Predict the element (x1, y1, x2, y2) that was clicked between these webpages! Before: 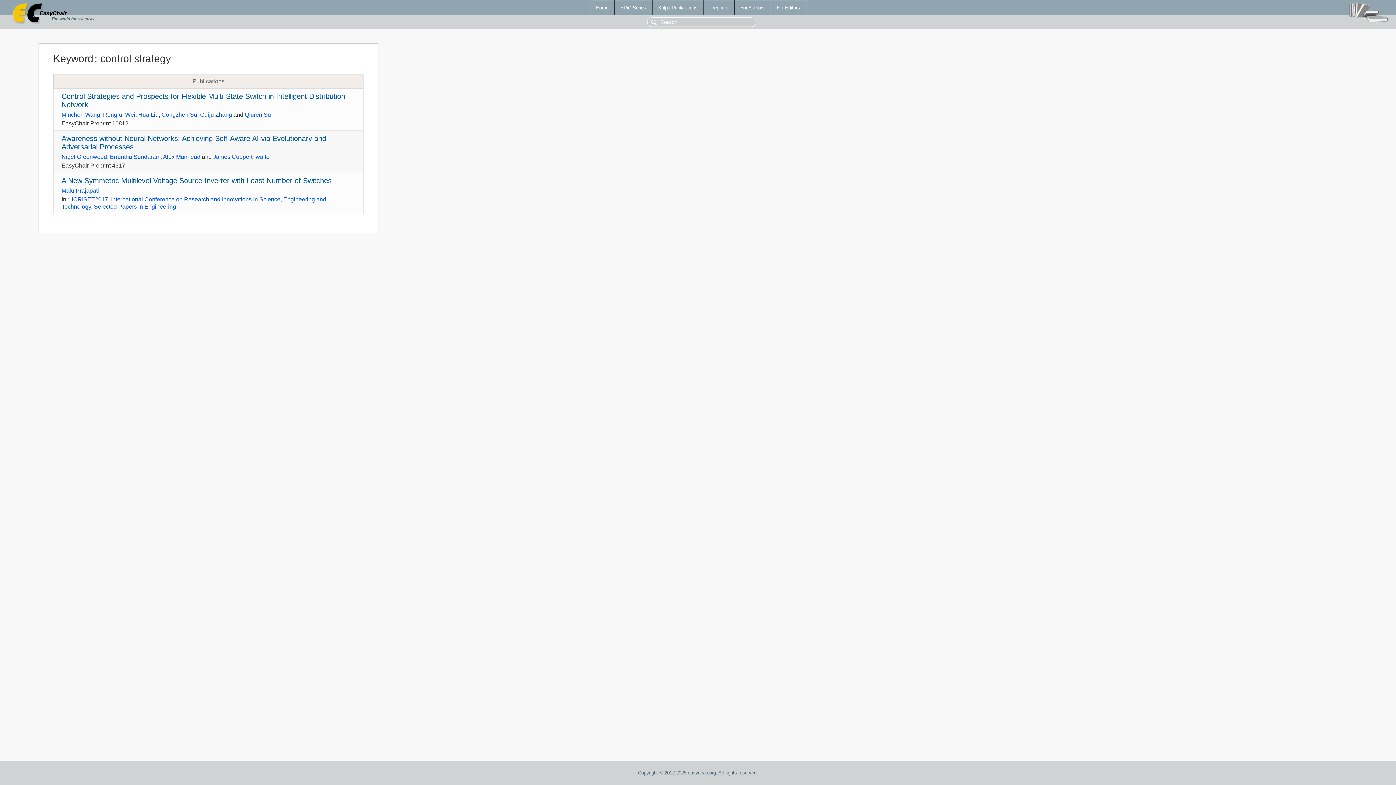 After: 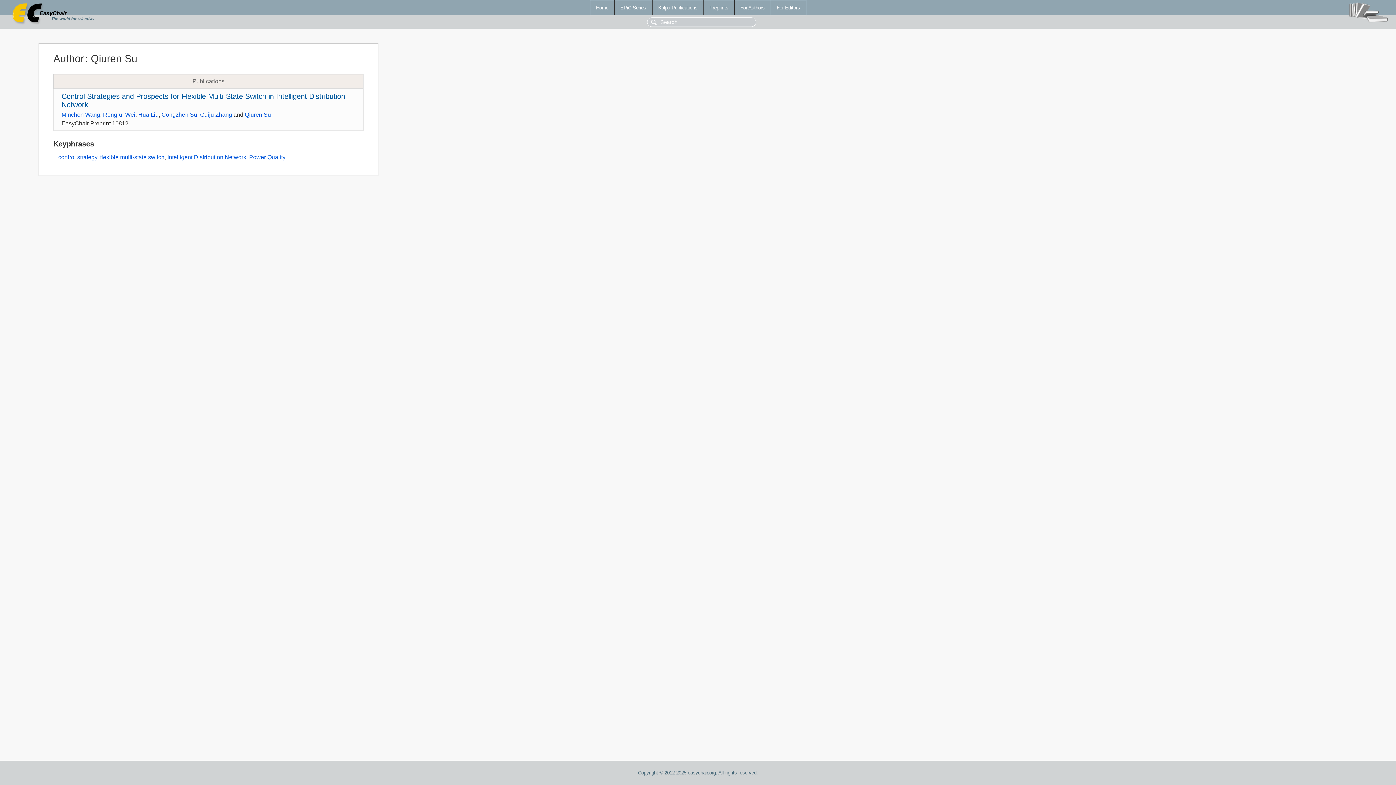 Action: label: Qiuren Su bbox: (244, 111, 271, 117)